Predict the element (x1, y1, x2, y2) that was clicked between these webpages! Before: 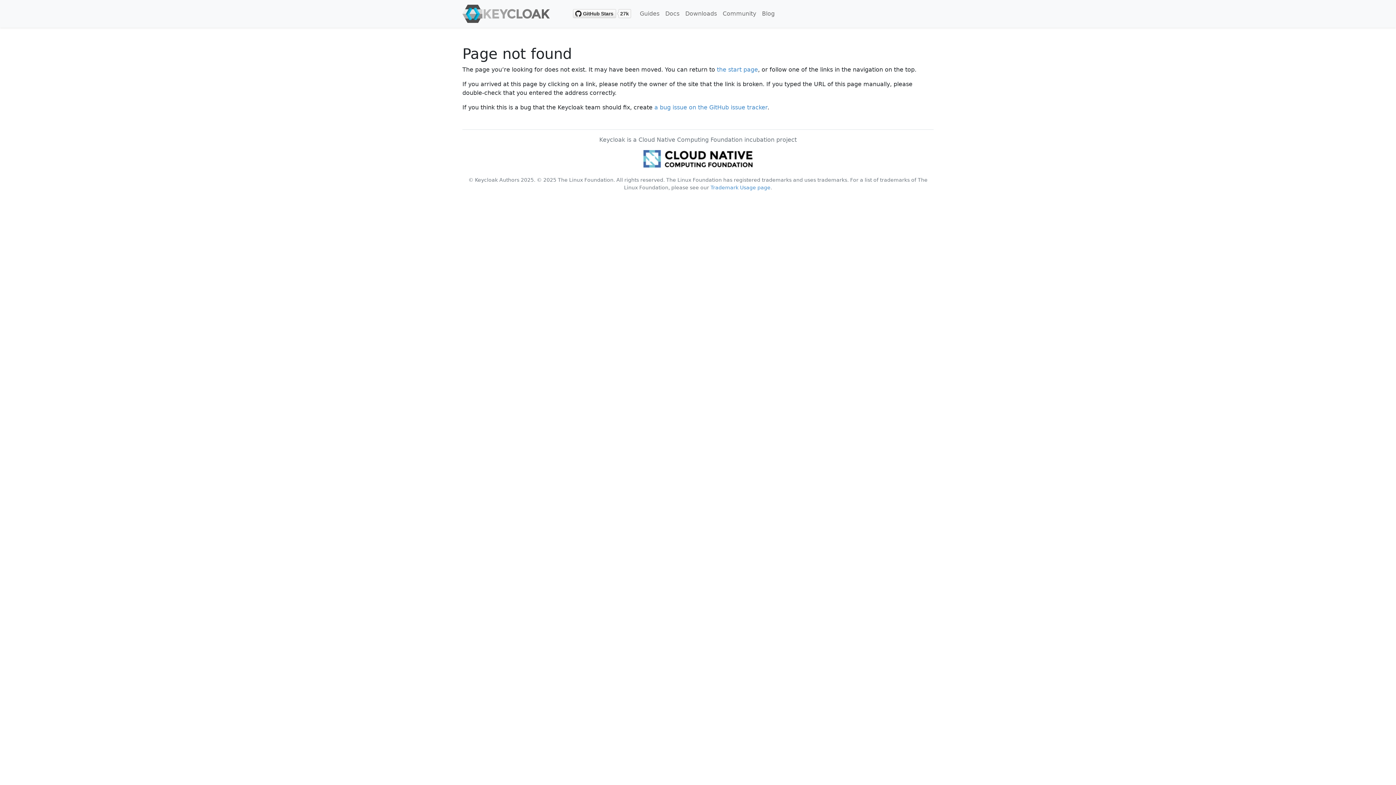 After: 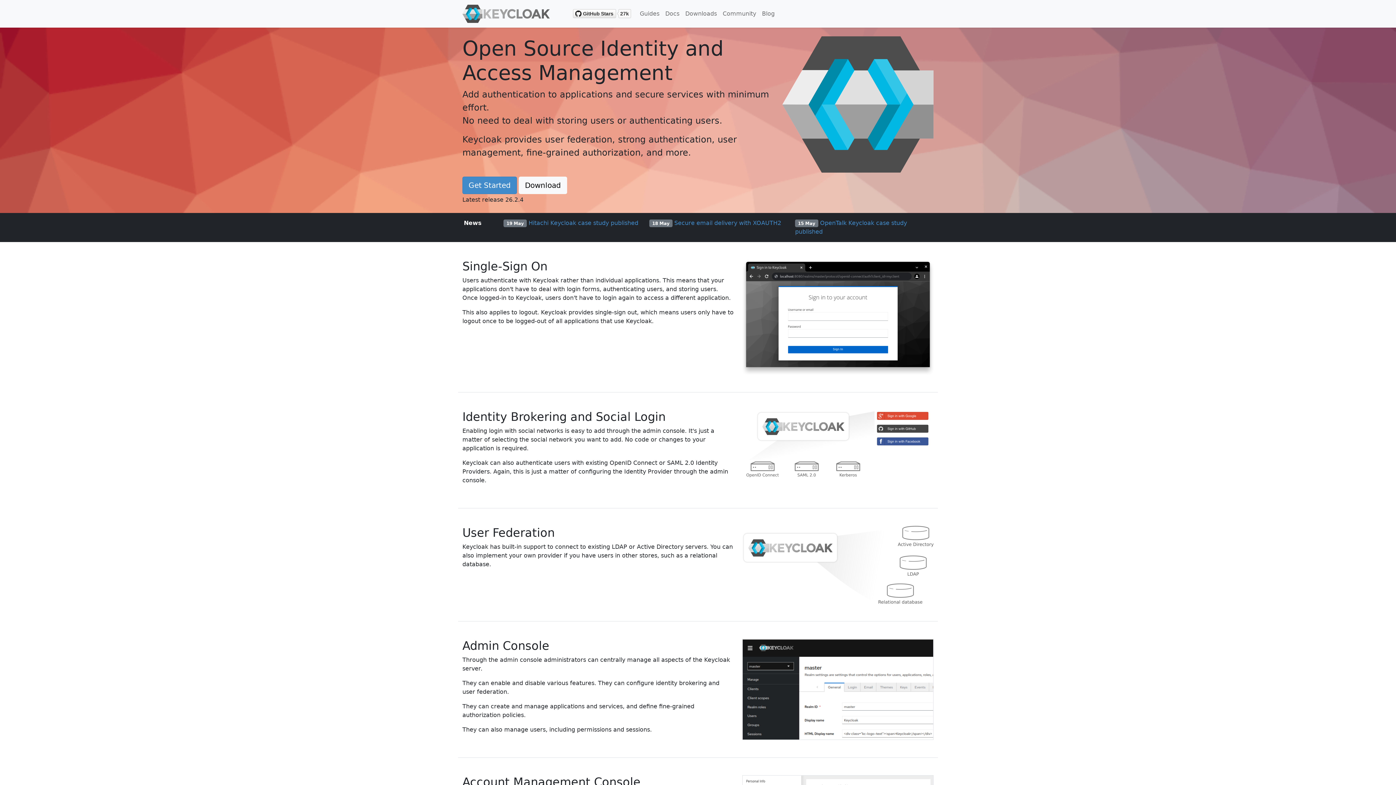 Action: bbox: (462, 2, 549, 24)